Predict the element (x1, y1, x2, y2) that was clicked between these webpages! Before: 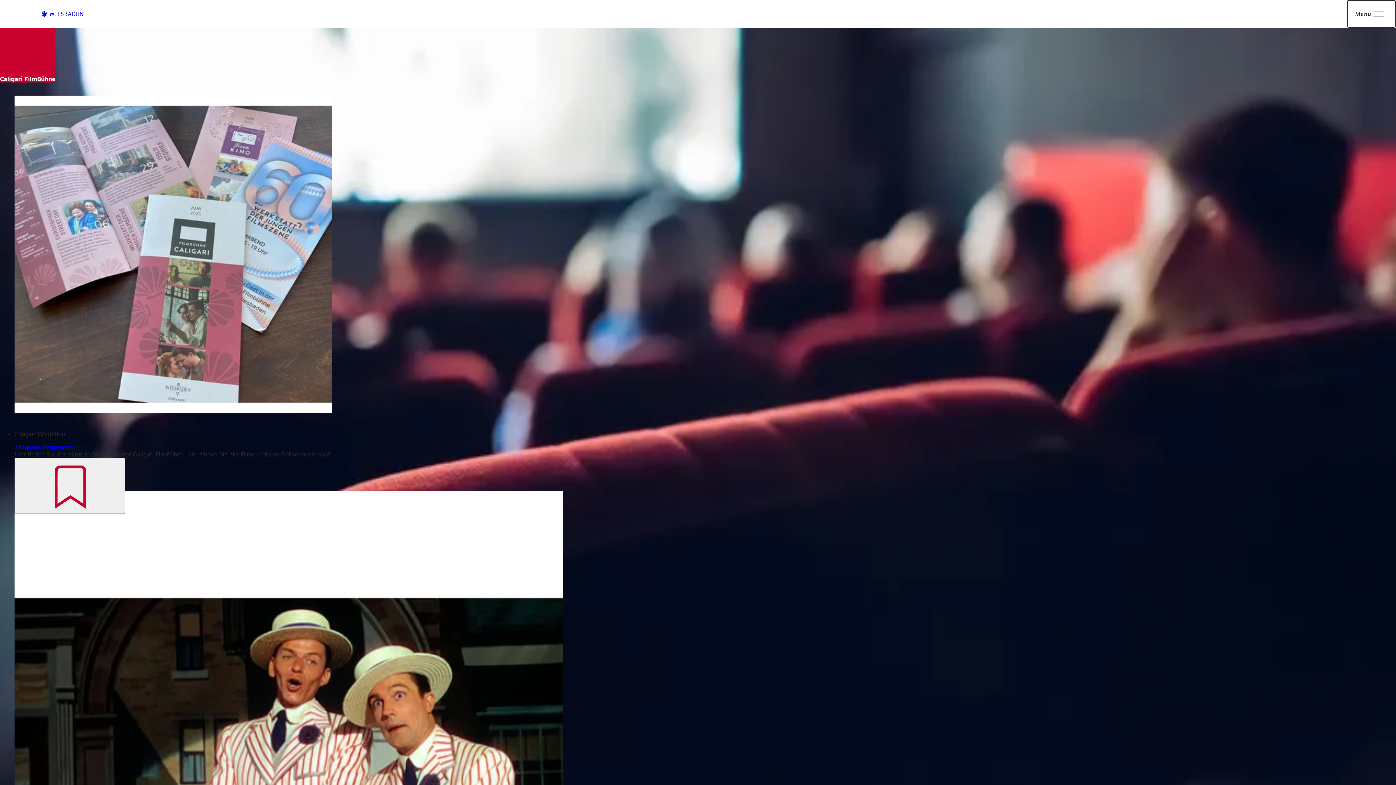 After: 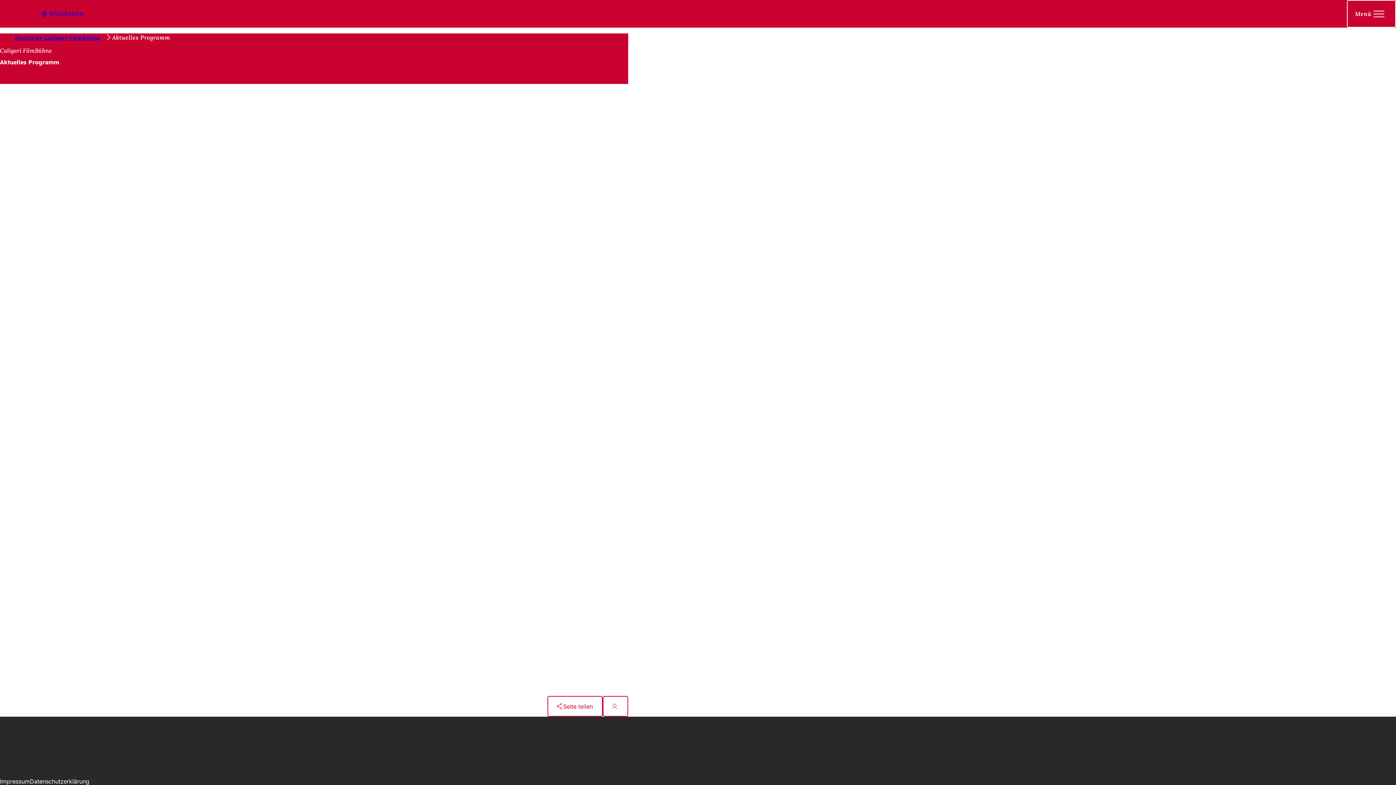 Action: bbox: (14, 443, 73, 450) label: Aktuelles Programm